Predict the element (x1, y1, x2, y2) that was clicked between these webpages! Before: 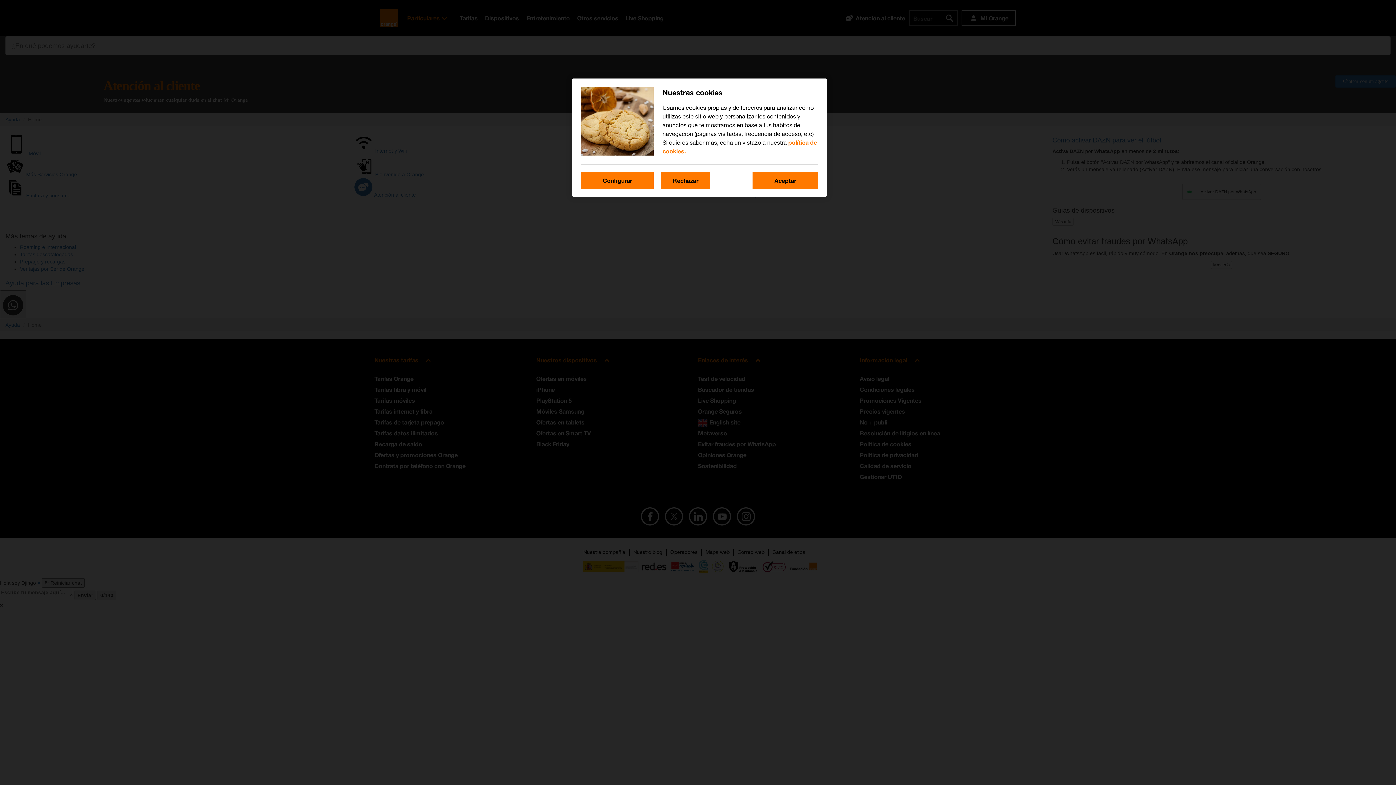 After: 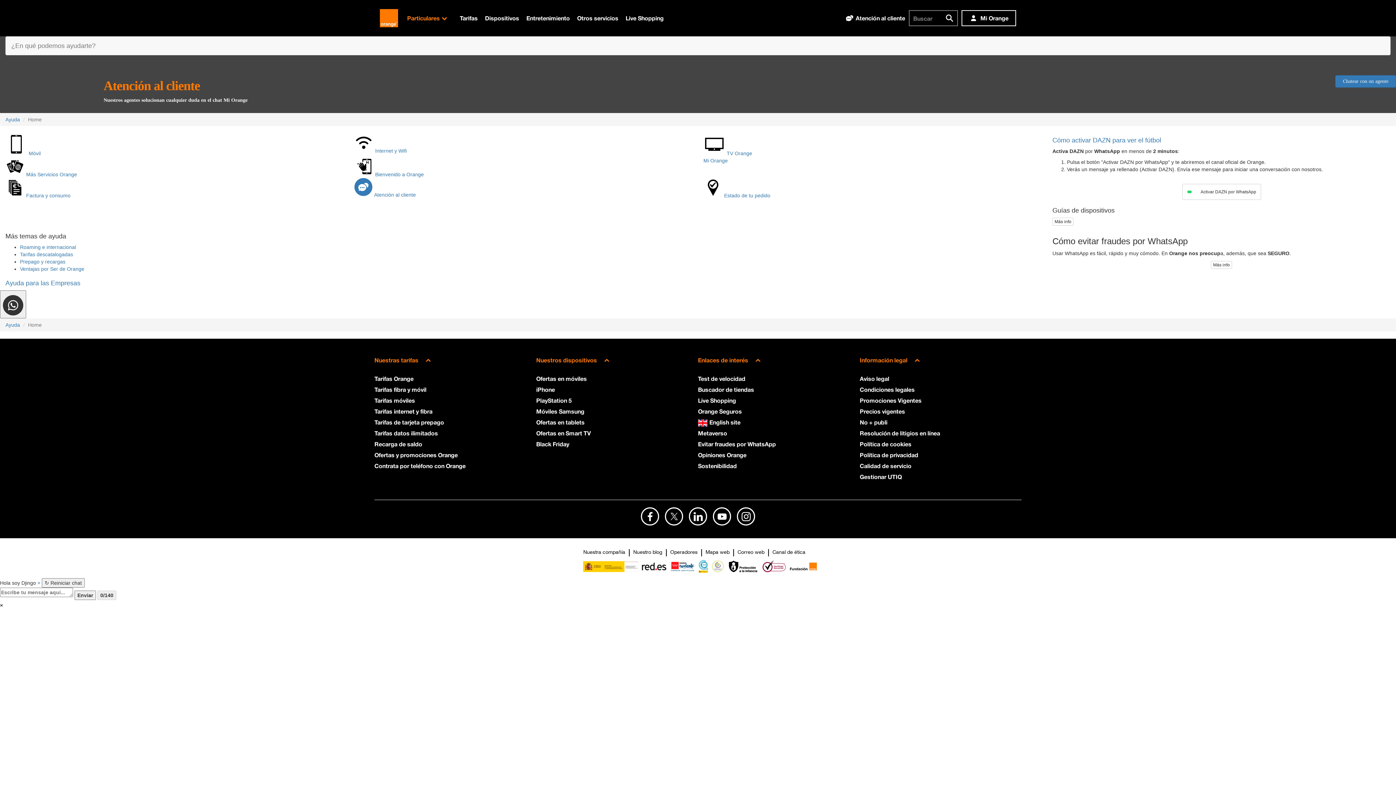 Action: bbox: (752, 172, 818, 189) label: Aceptar